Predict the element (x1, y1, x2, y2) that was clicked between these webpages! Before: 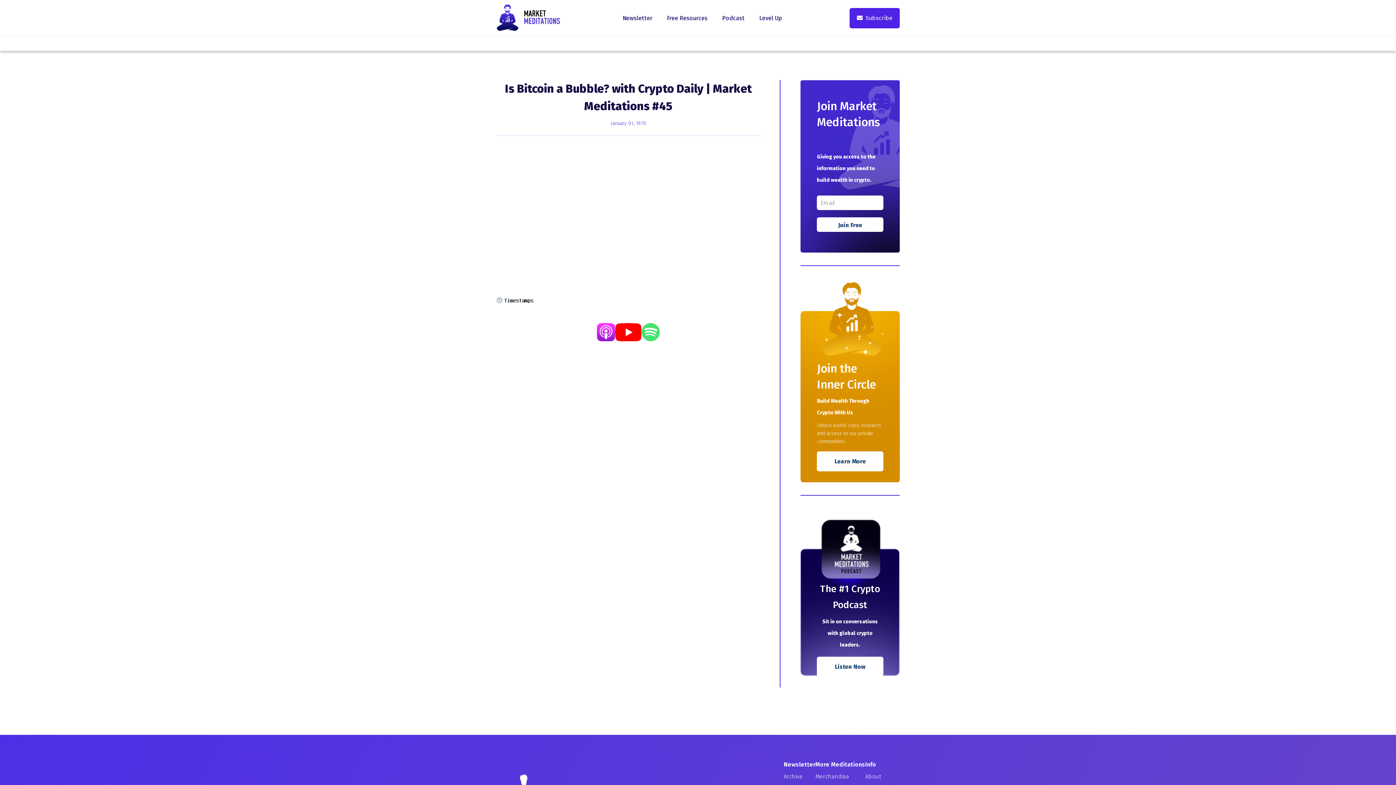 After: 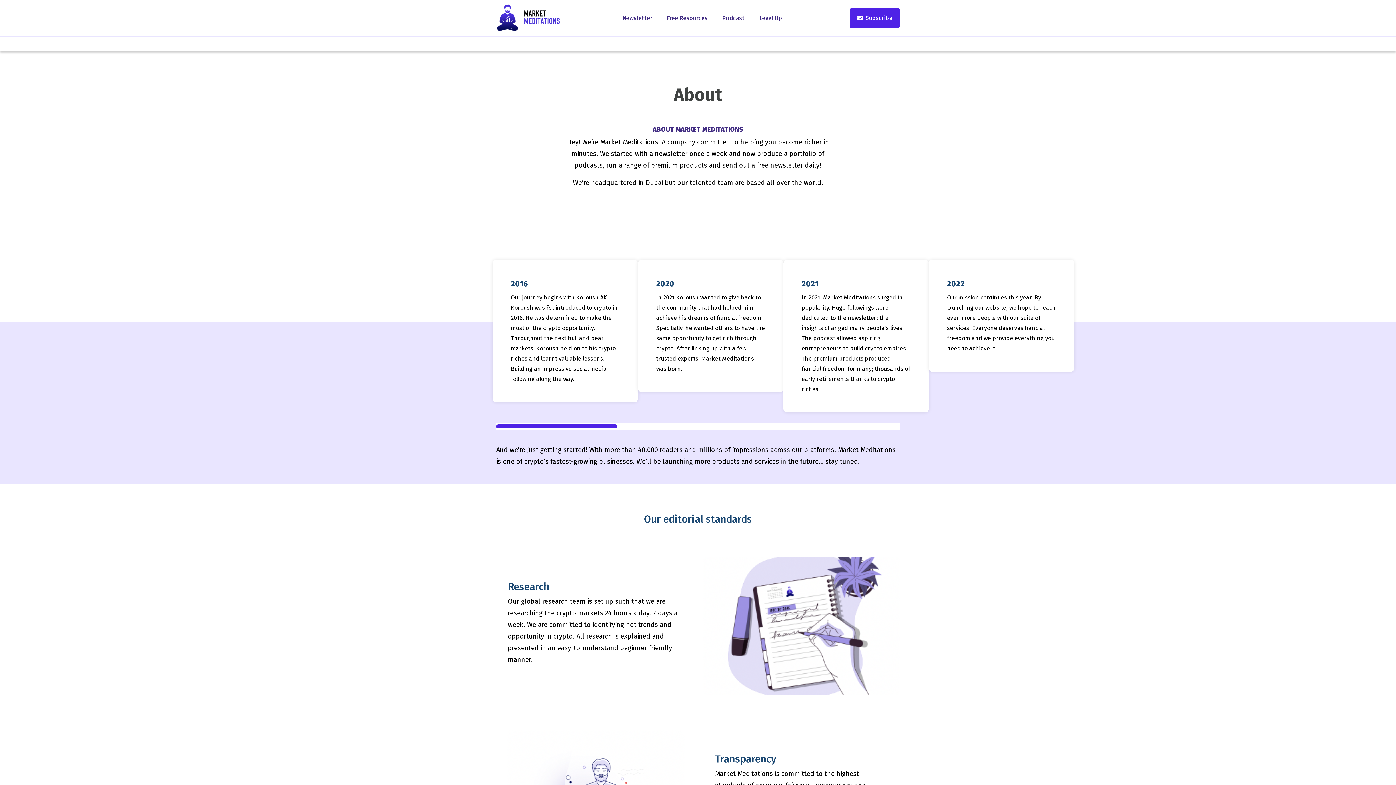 Action: bbox: (865, 773, 881, 780) label: About